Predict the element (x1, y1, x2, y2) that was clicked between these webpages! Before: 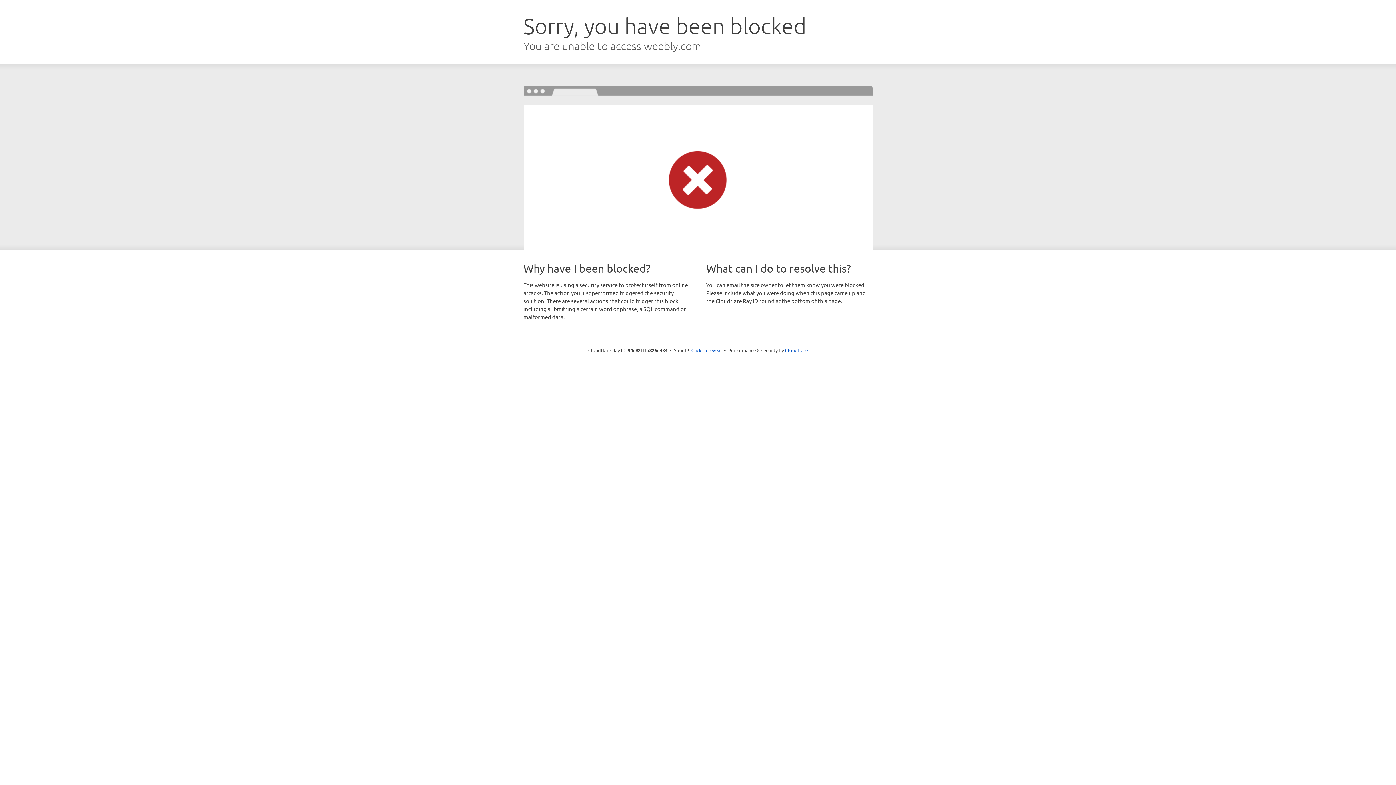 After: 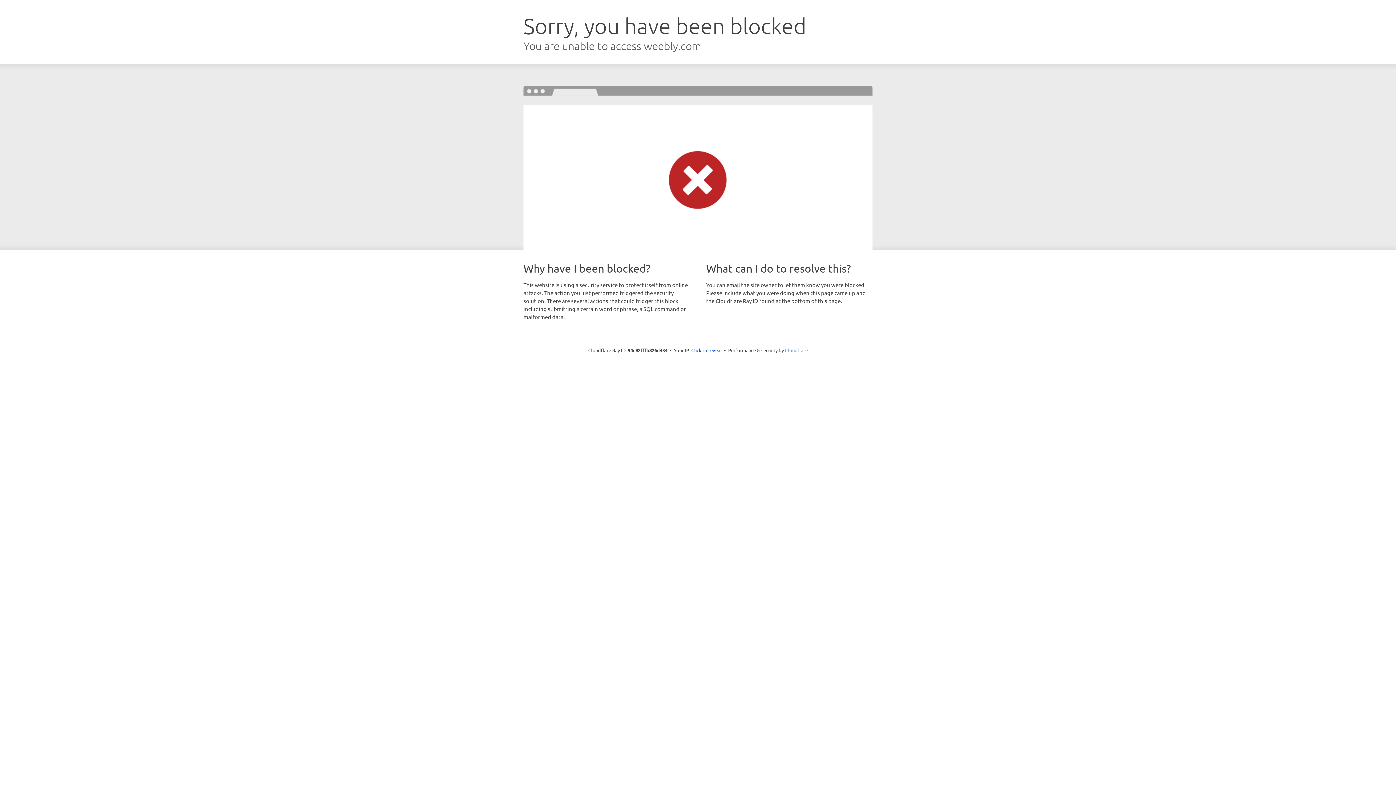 Action: bbox: (785, 347, 808, 353) label: Cloudflare